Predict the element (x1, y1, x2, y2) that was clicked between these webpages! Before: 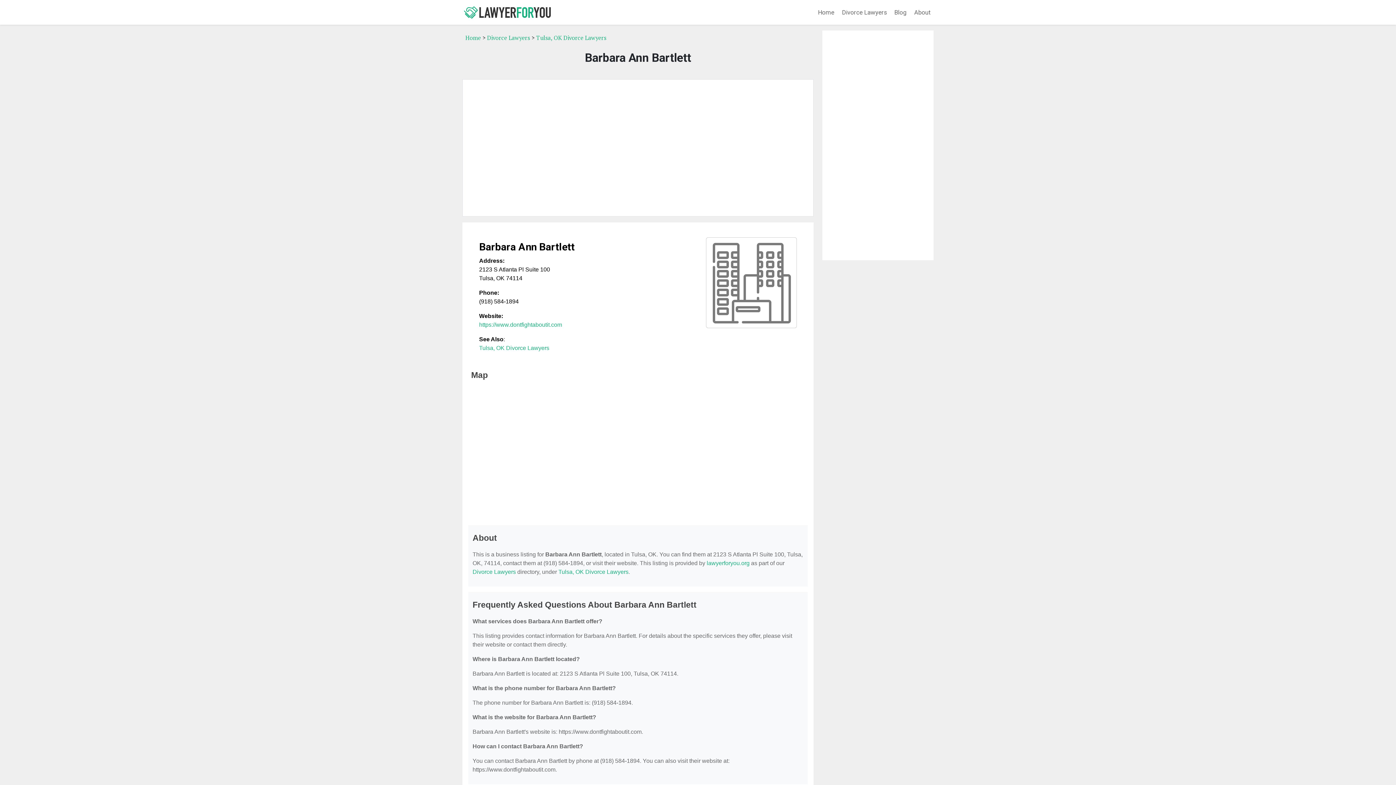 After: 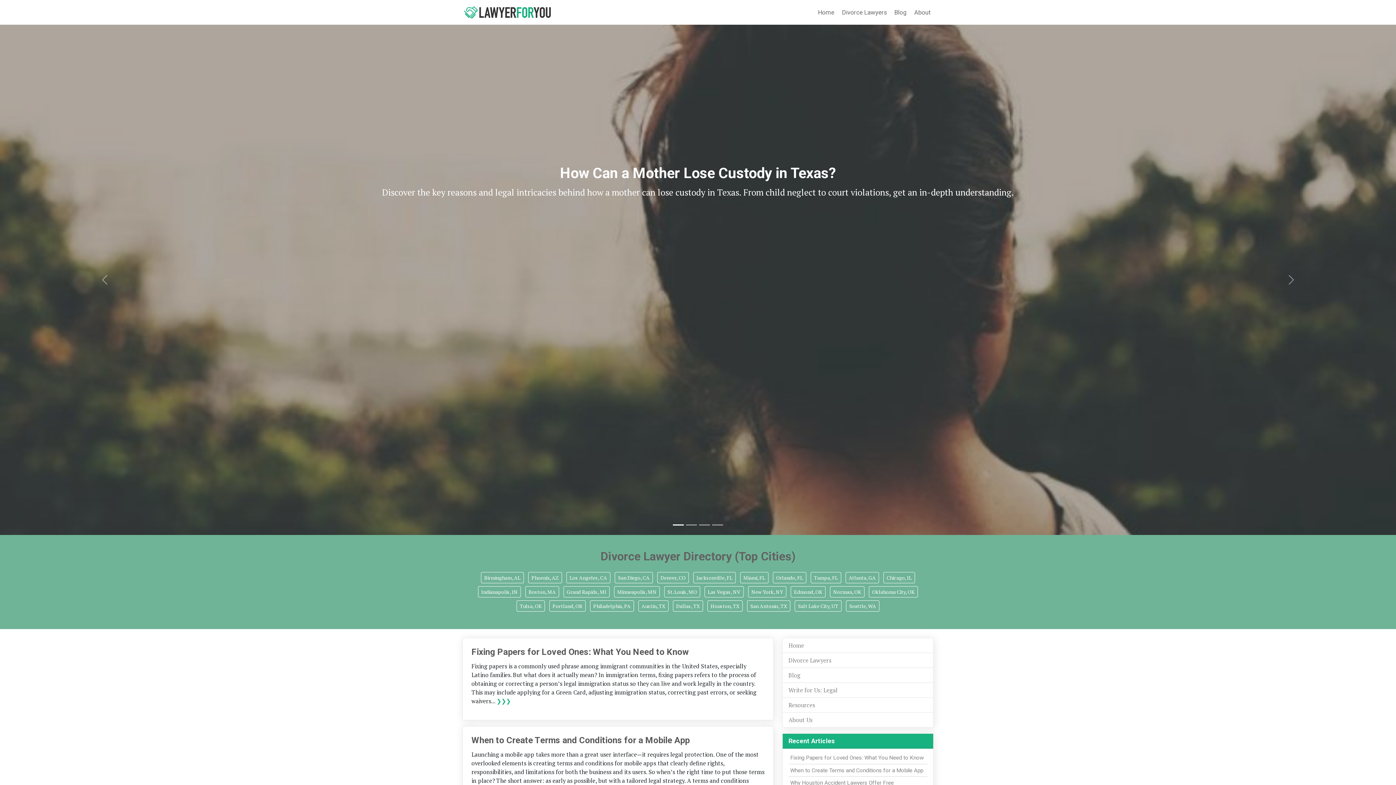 Action: label: Home bbox: (465, 33, 481, 41)